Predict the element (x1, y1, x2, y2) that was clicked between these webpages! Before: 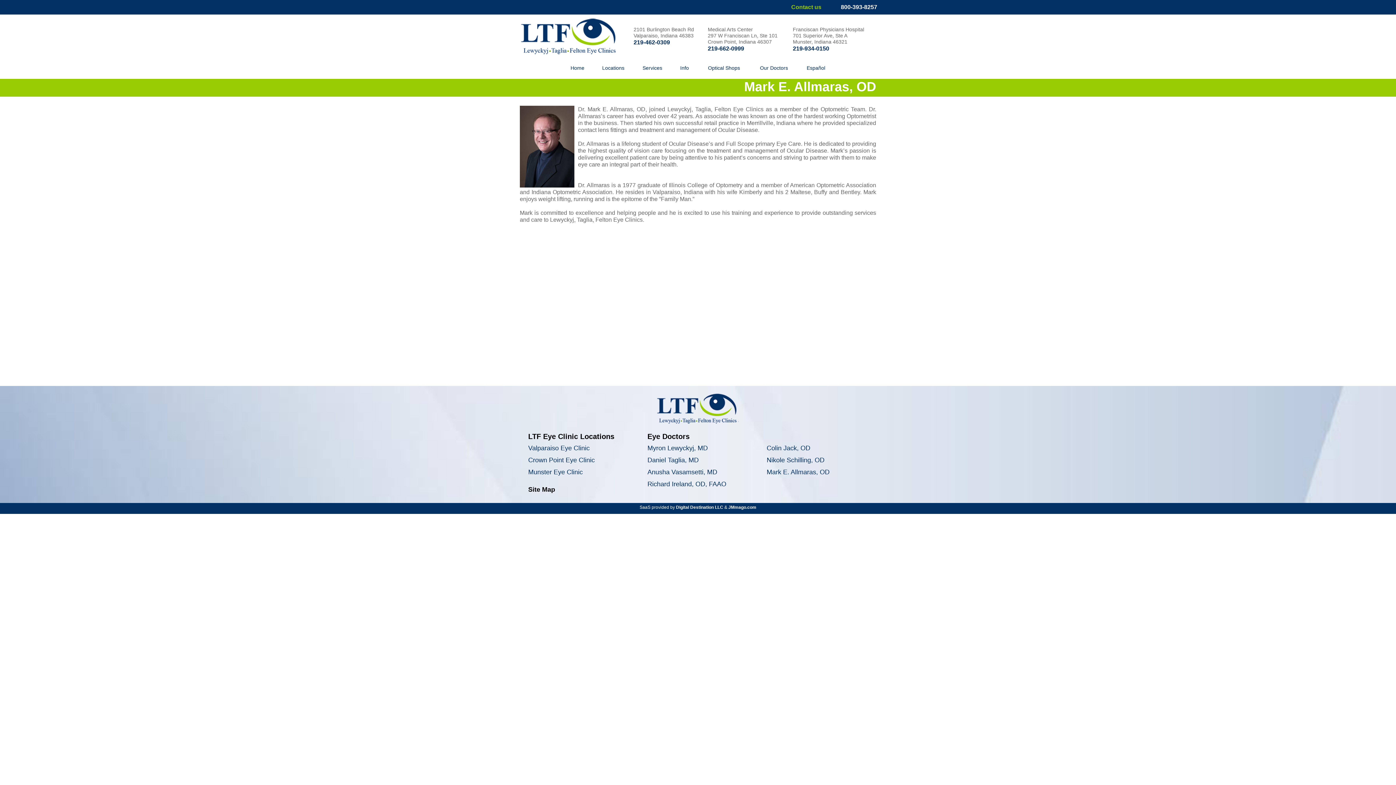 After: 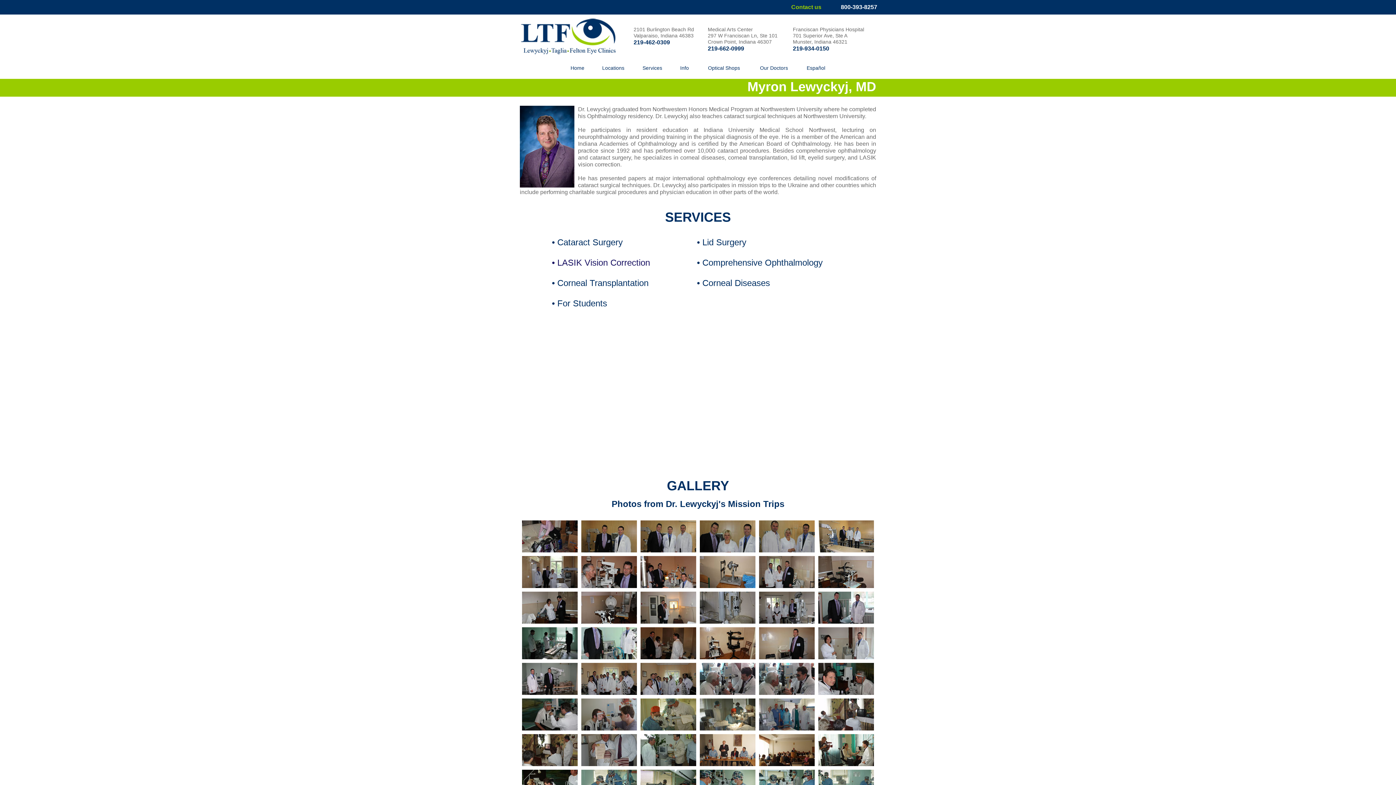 Action: bbox: (647, 444, 748, 454) label: Myron Lewyckyj, MD